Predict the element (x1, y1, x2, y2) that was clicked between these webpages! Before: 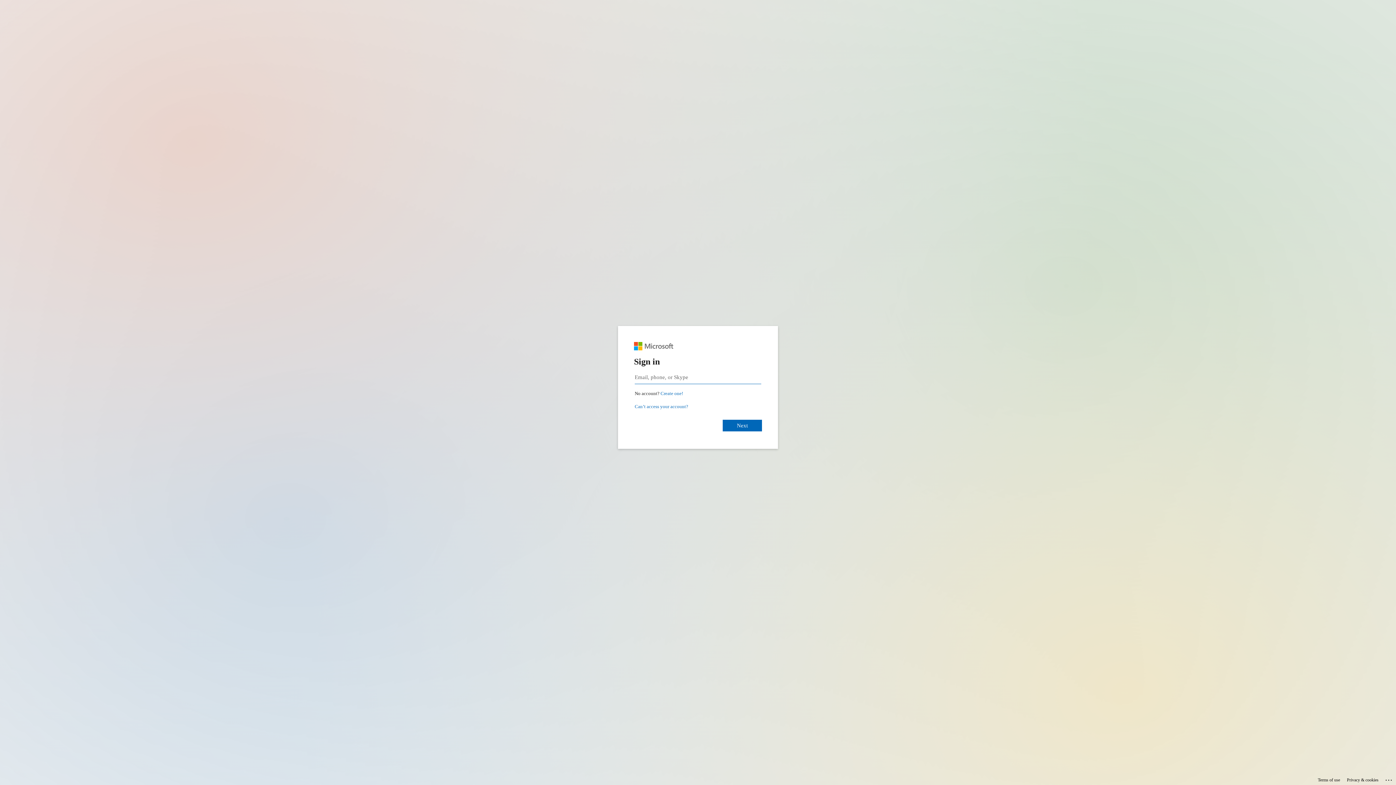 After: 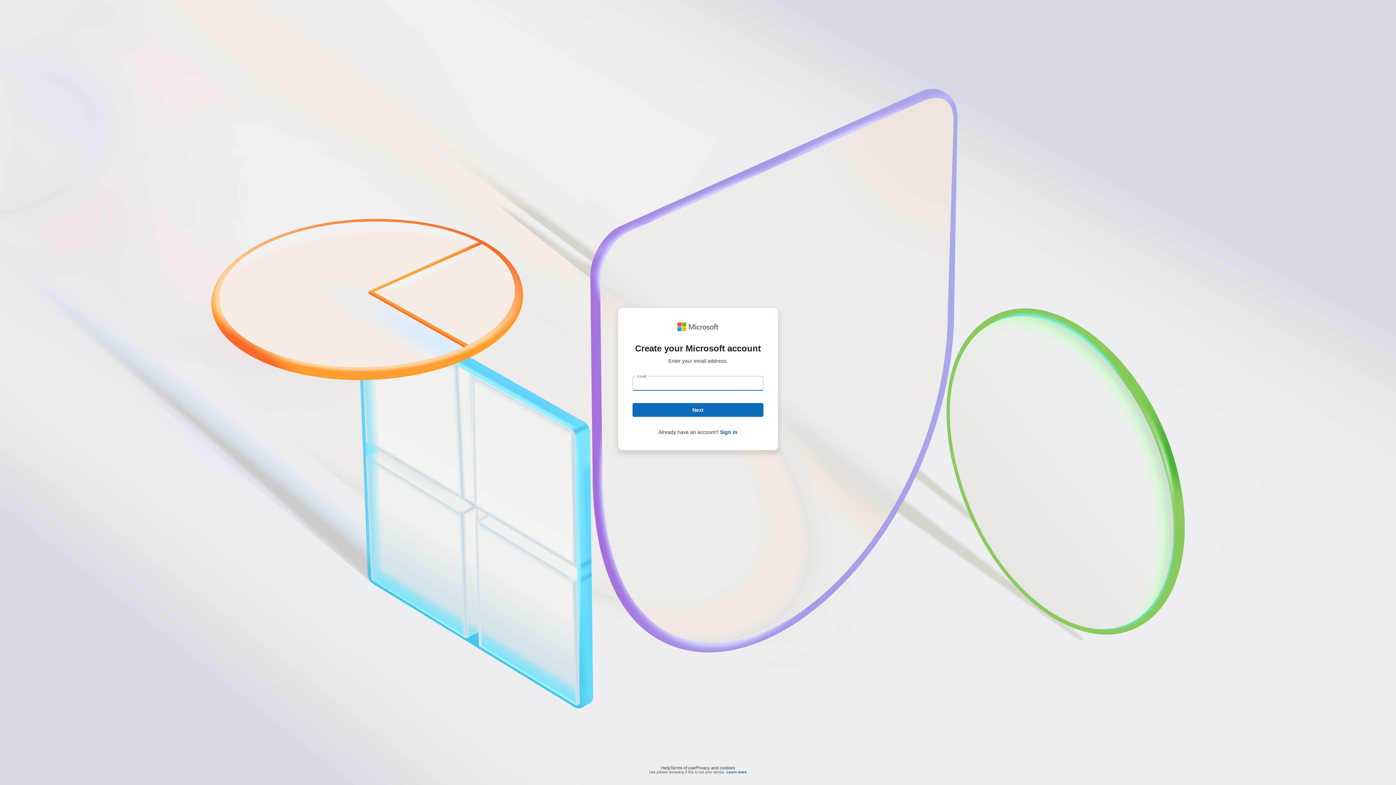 Action: label: Create a Microsoft account bbox: (660, 390, 683, 396)